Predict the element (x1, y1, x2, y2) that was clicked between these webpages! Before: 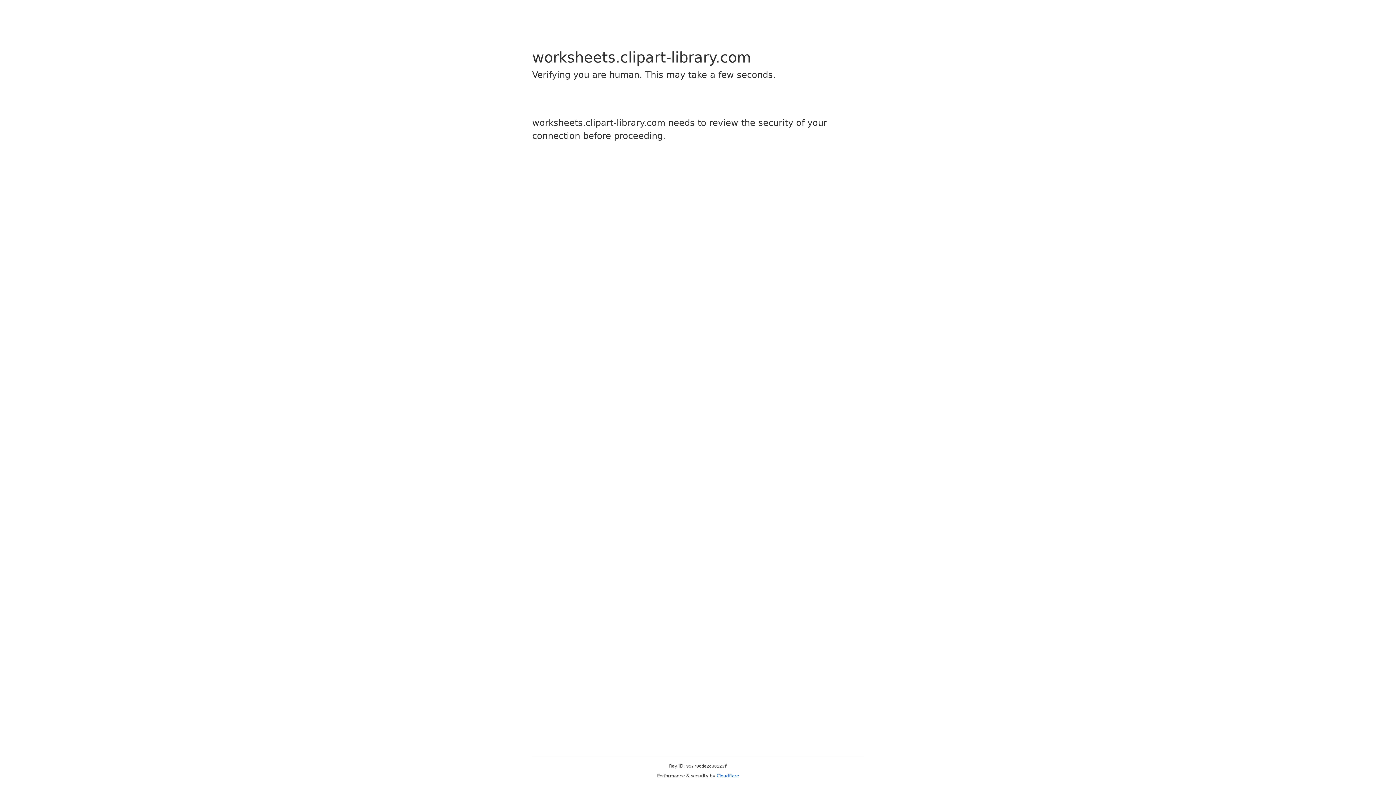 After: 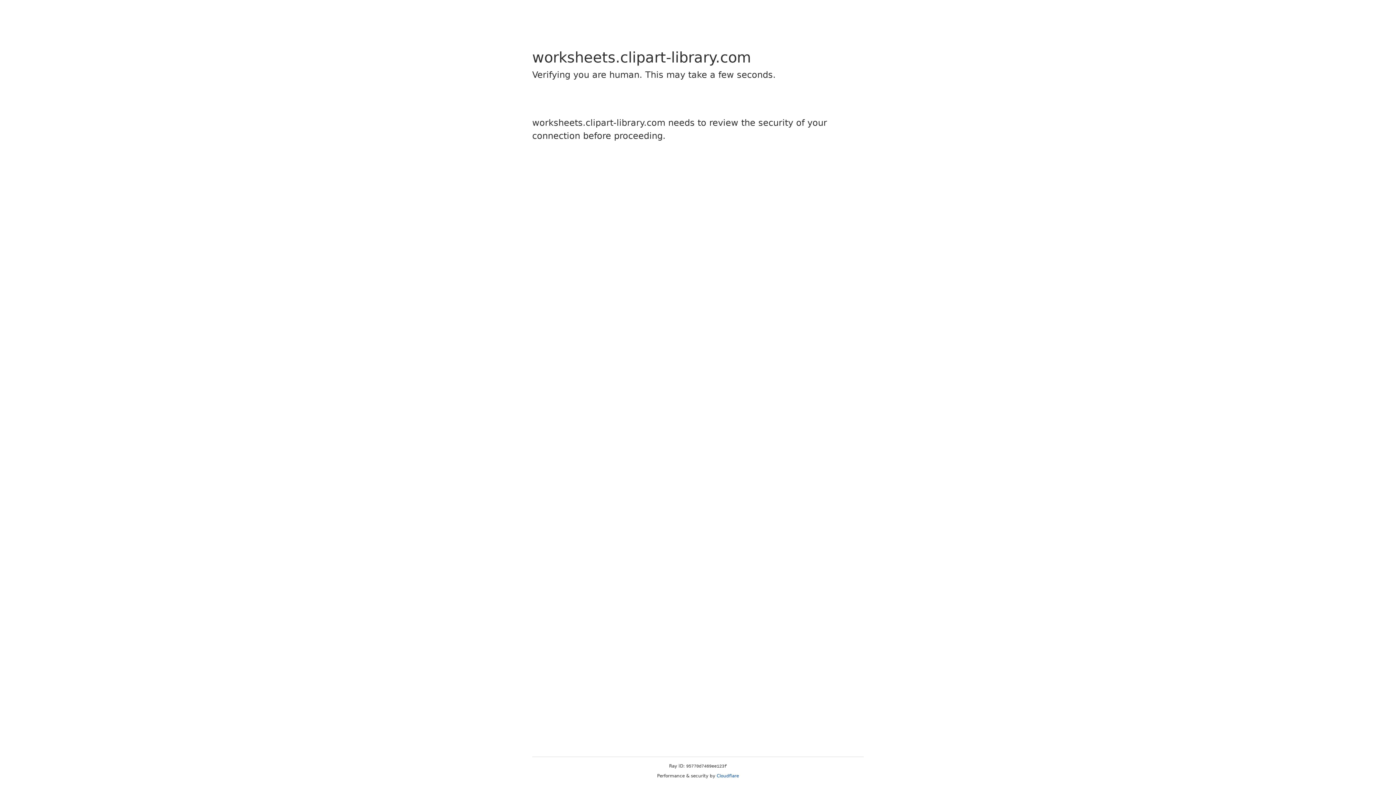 Action: label: Cloudflare bbox: (716, 773, 739, 778)